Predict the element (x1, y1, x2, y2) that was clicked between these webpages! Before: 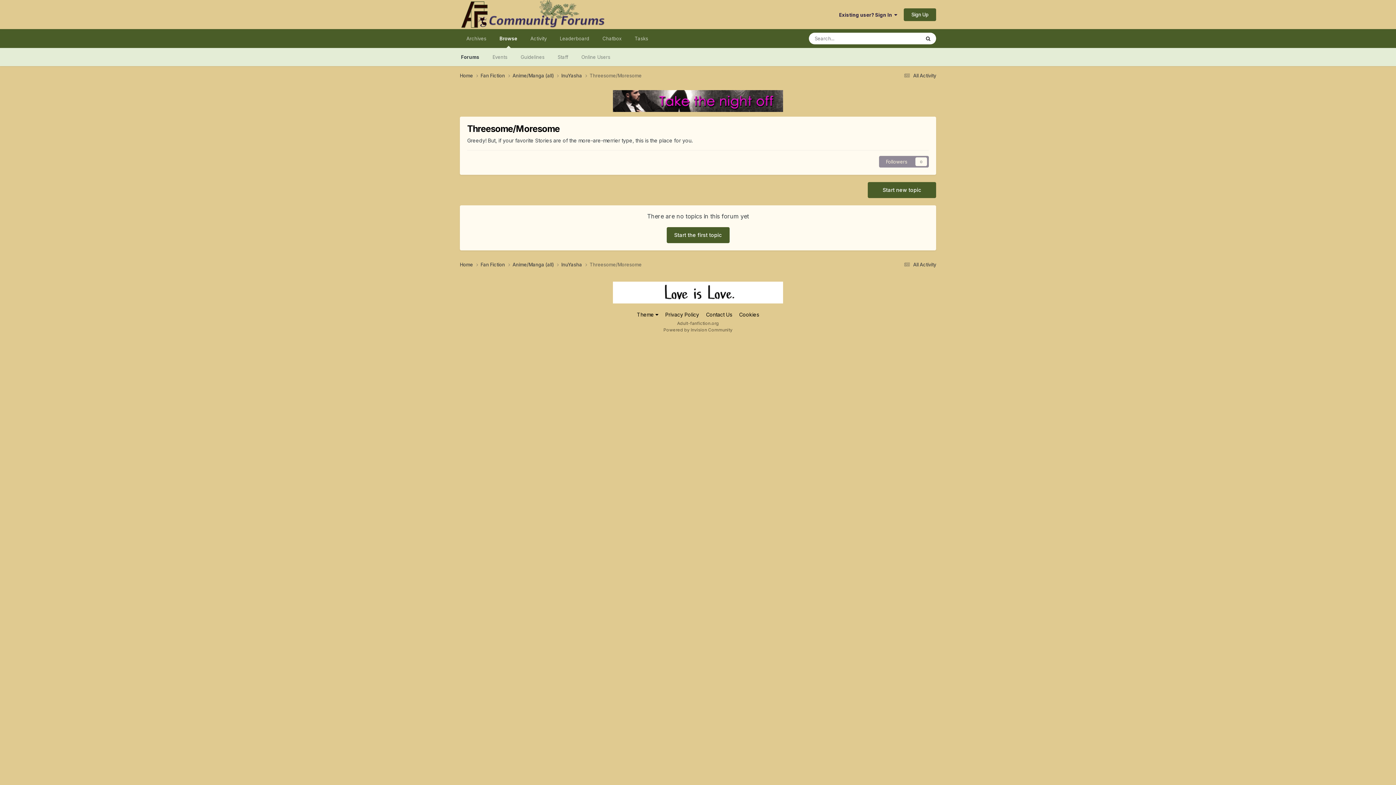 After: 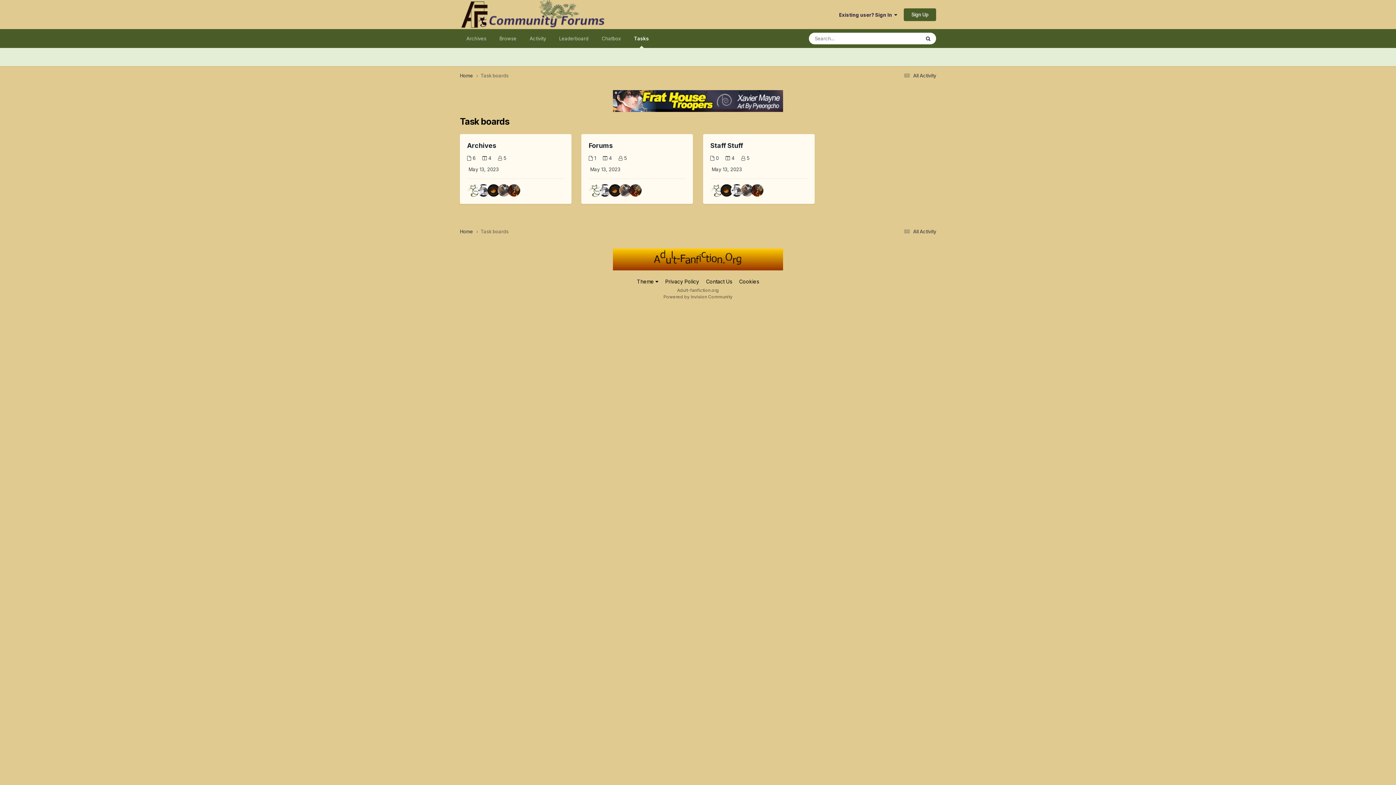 Action: label: Tasks bbox: (628, 29, 654, 48)